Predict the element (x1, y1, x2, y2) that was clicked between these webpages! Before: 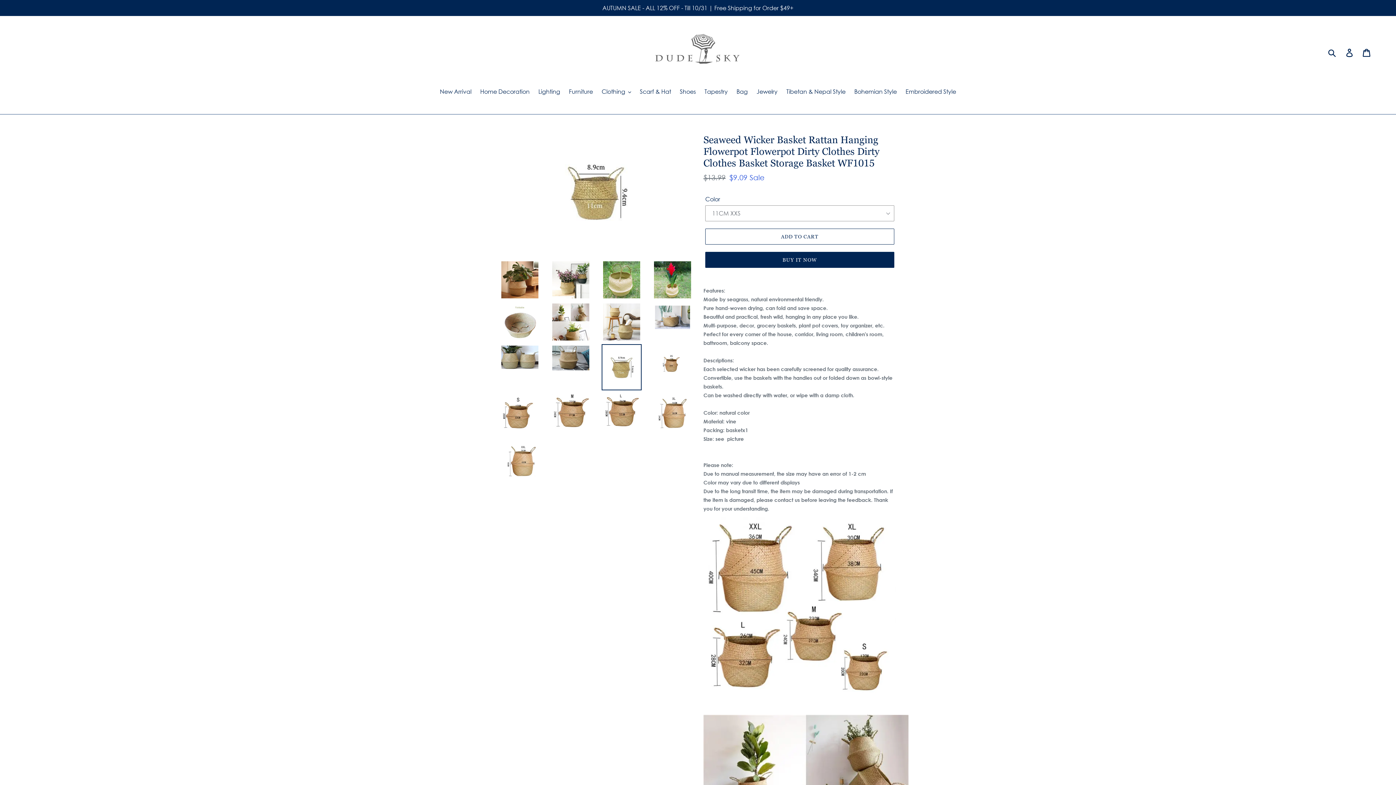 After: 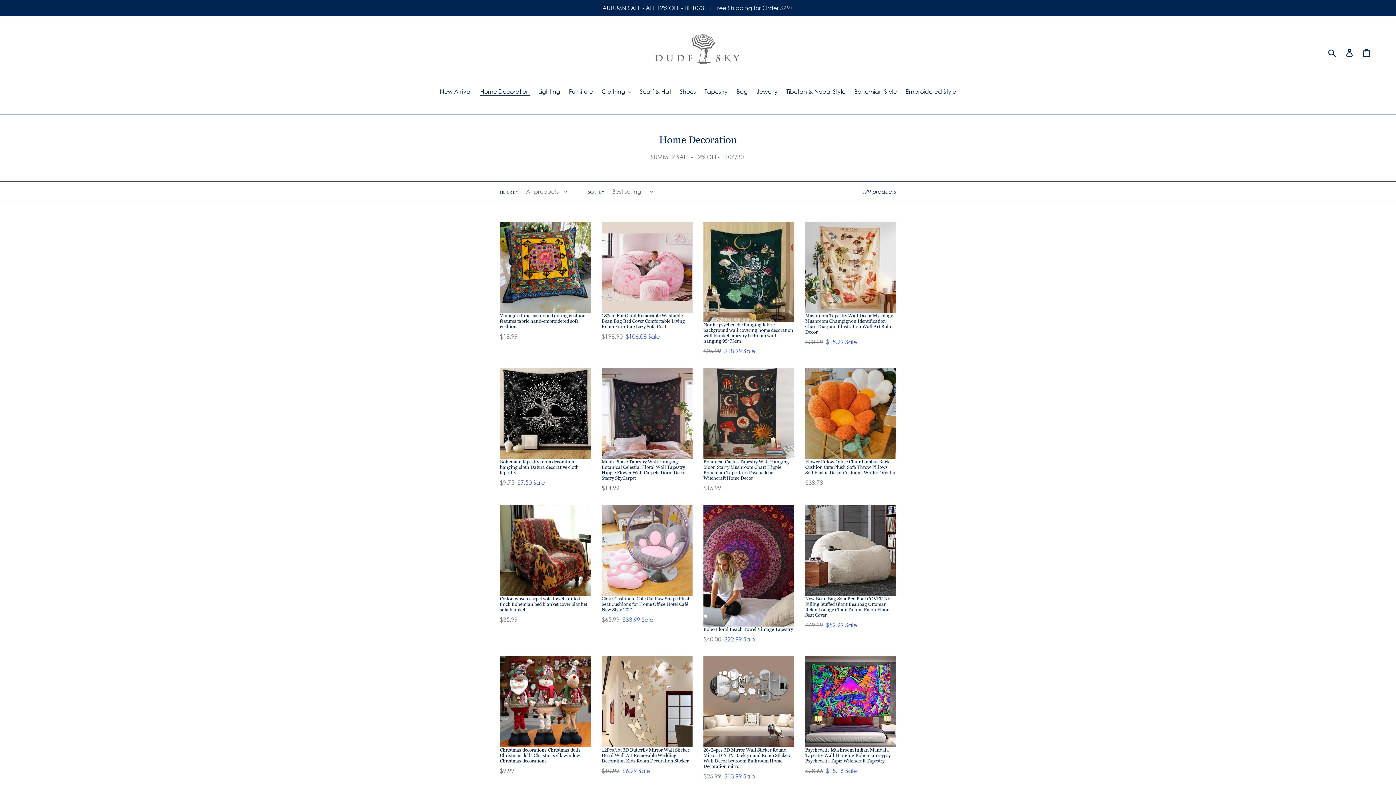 Action: label: Home Decoration bbox: (476, 87, 533, 97)